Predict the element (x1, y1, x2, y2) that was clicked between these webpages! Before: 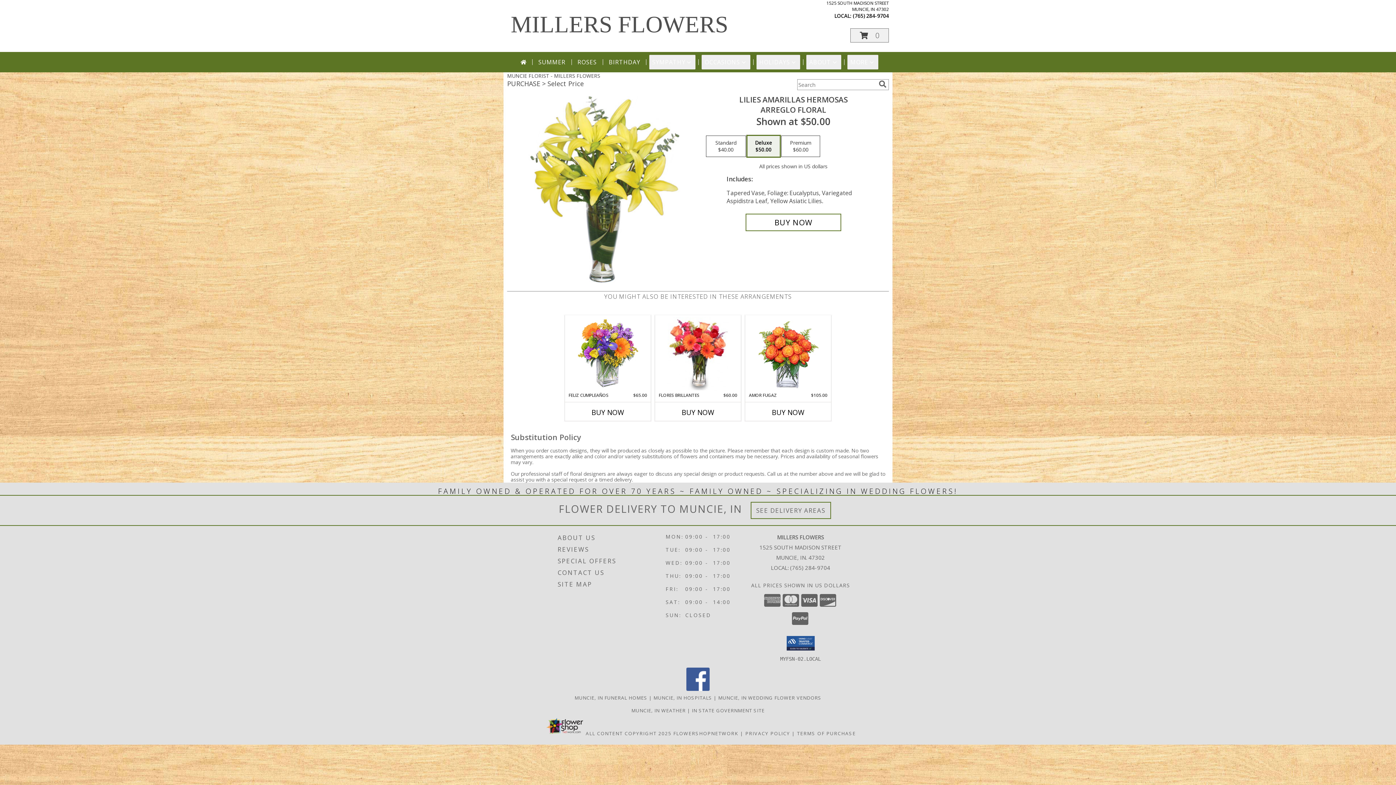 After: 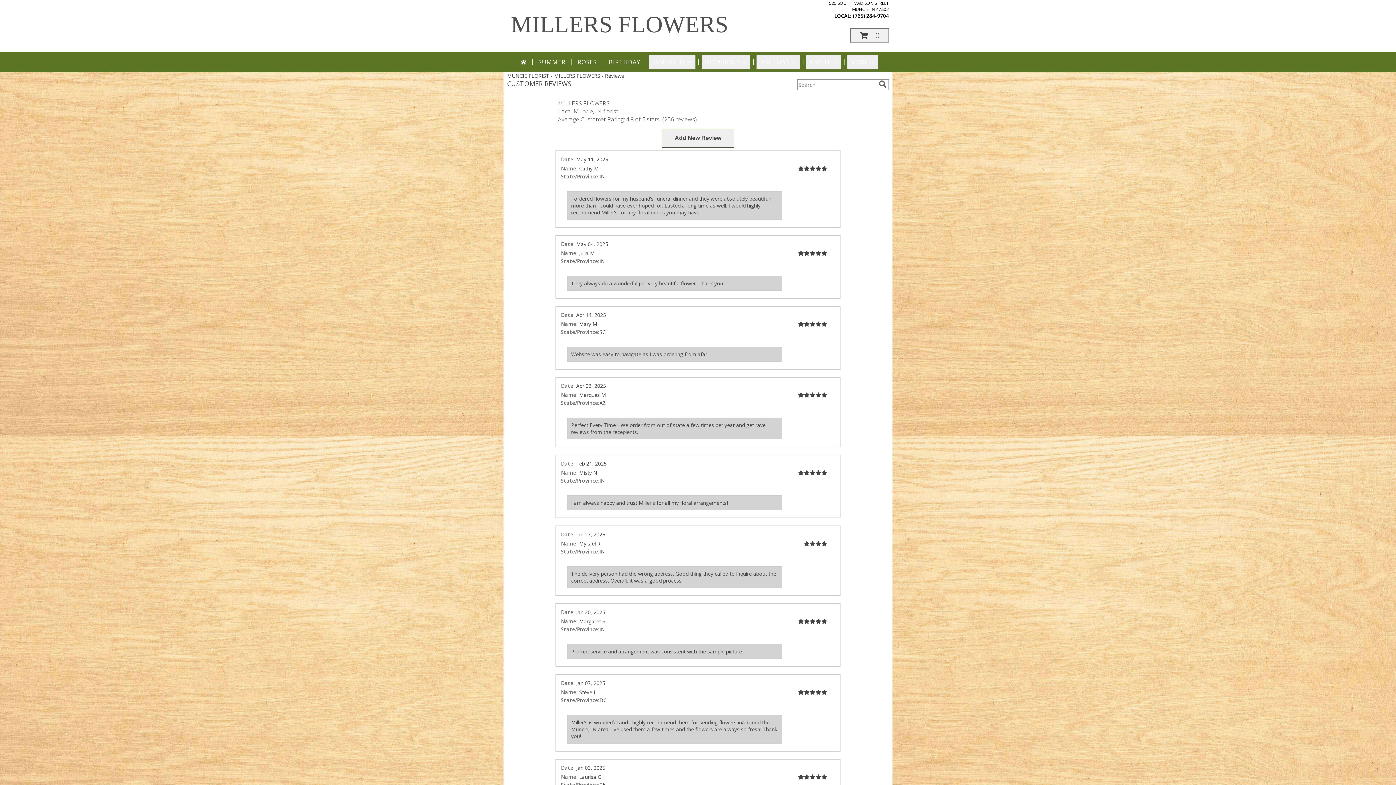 Action: label: REVIEWS bbox: (557, 543, 663, 555)